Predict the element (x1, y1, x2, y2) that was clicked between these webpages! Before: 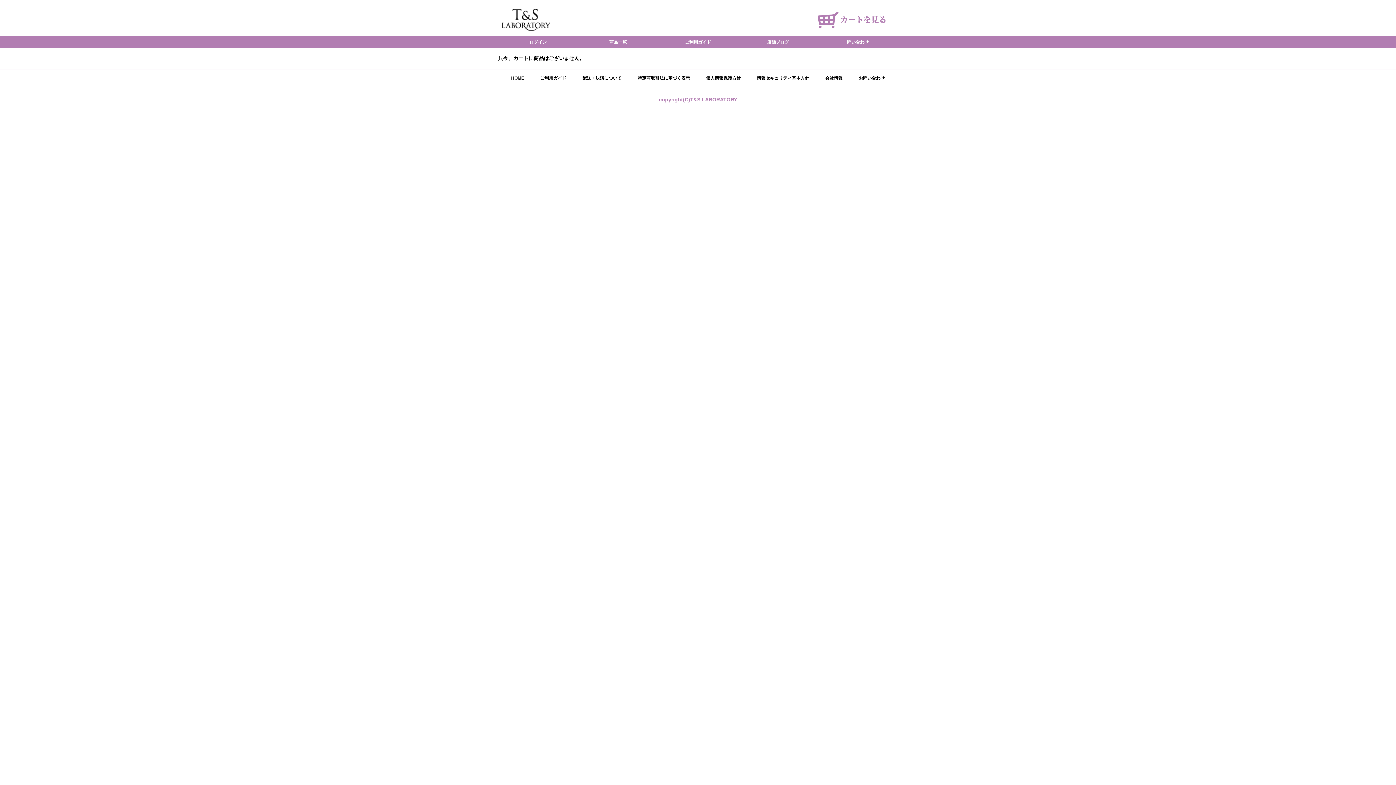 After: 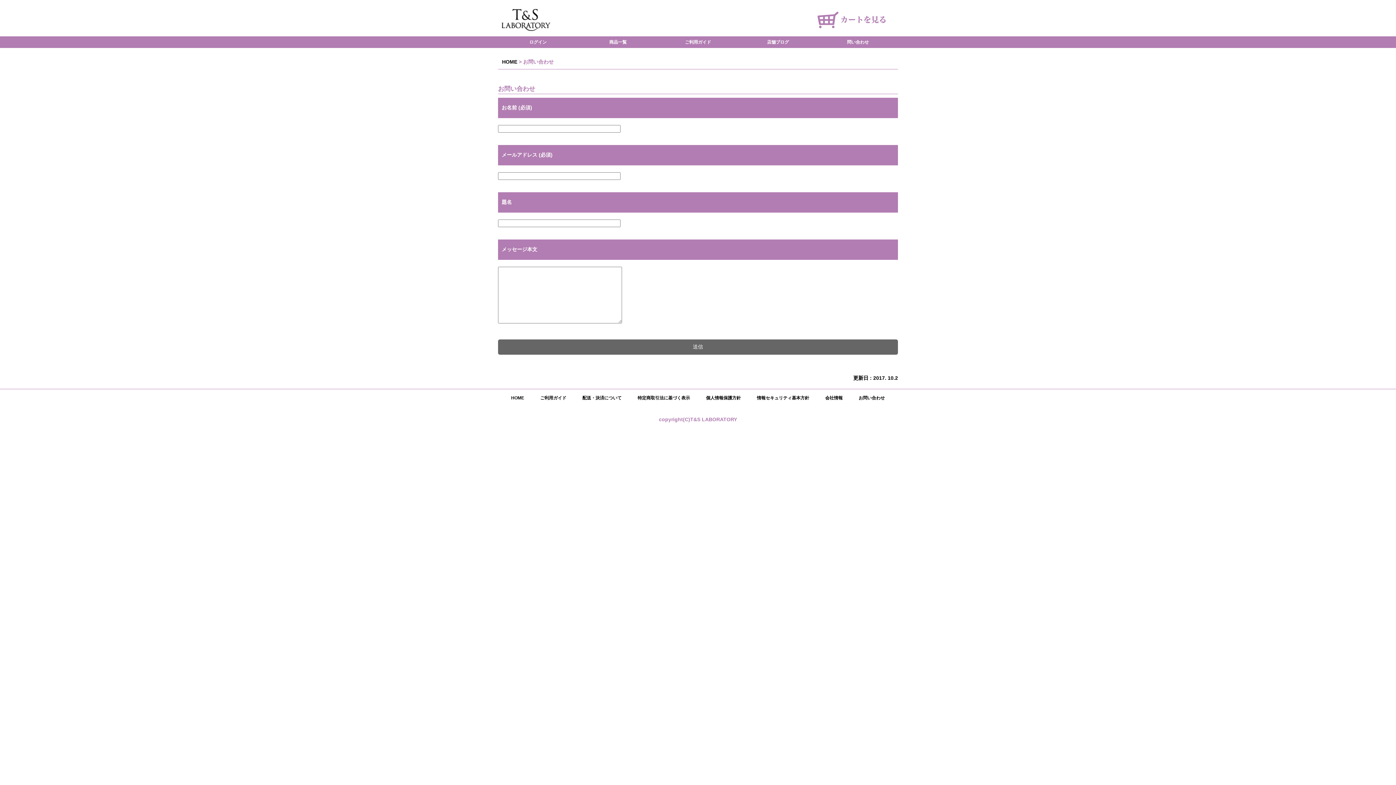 Action: bbox: (851, 74, 892, 80) label: お問い合わせ